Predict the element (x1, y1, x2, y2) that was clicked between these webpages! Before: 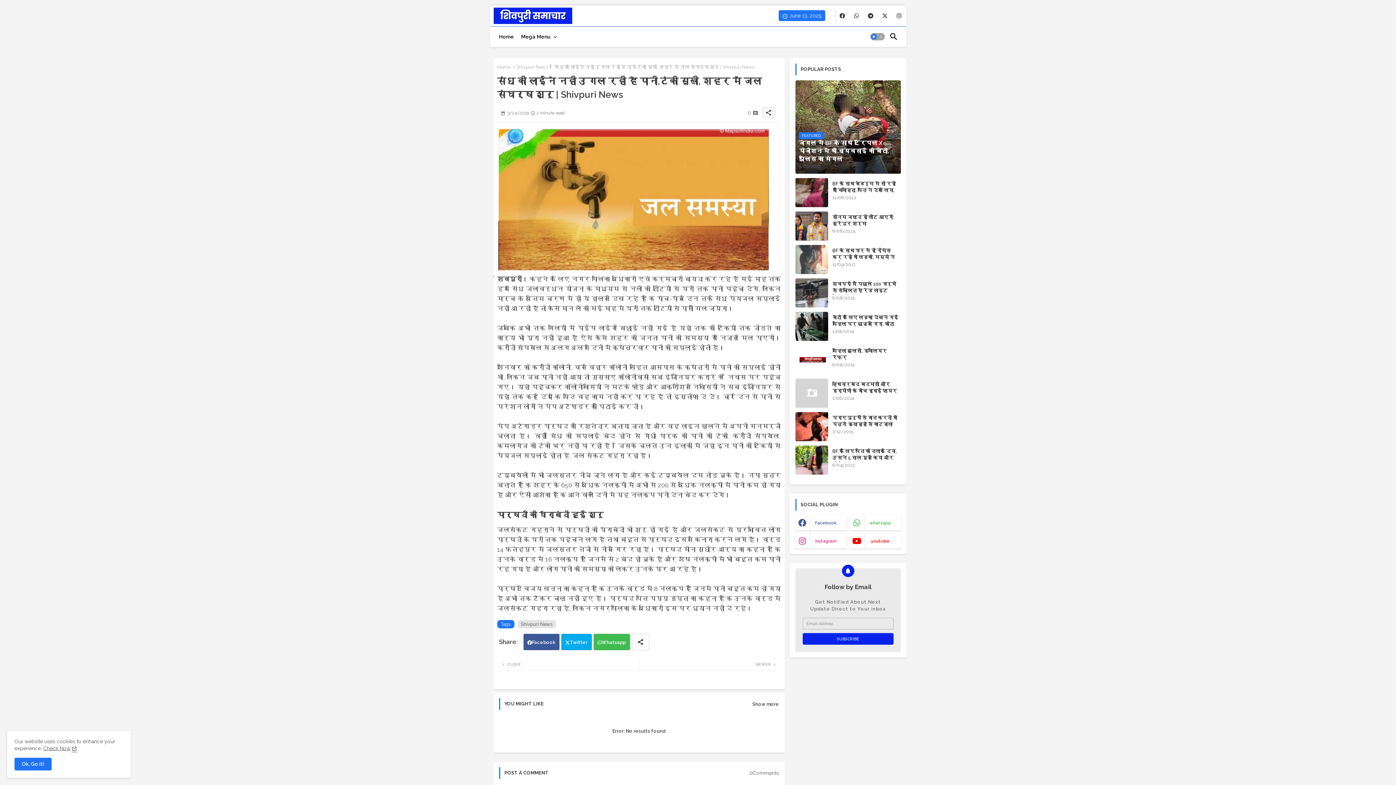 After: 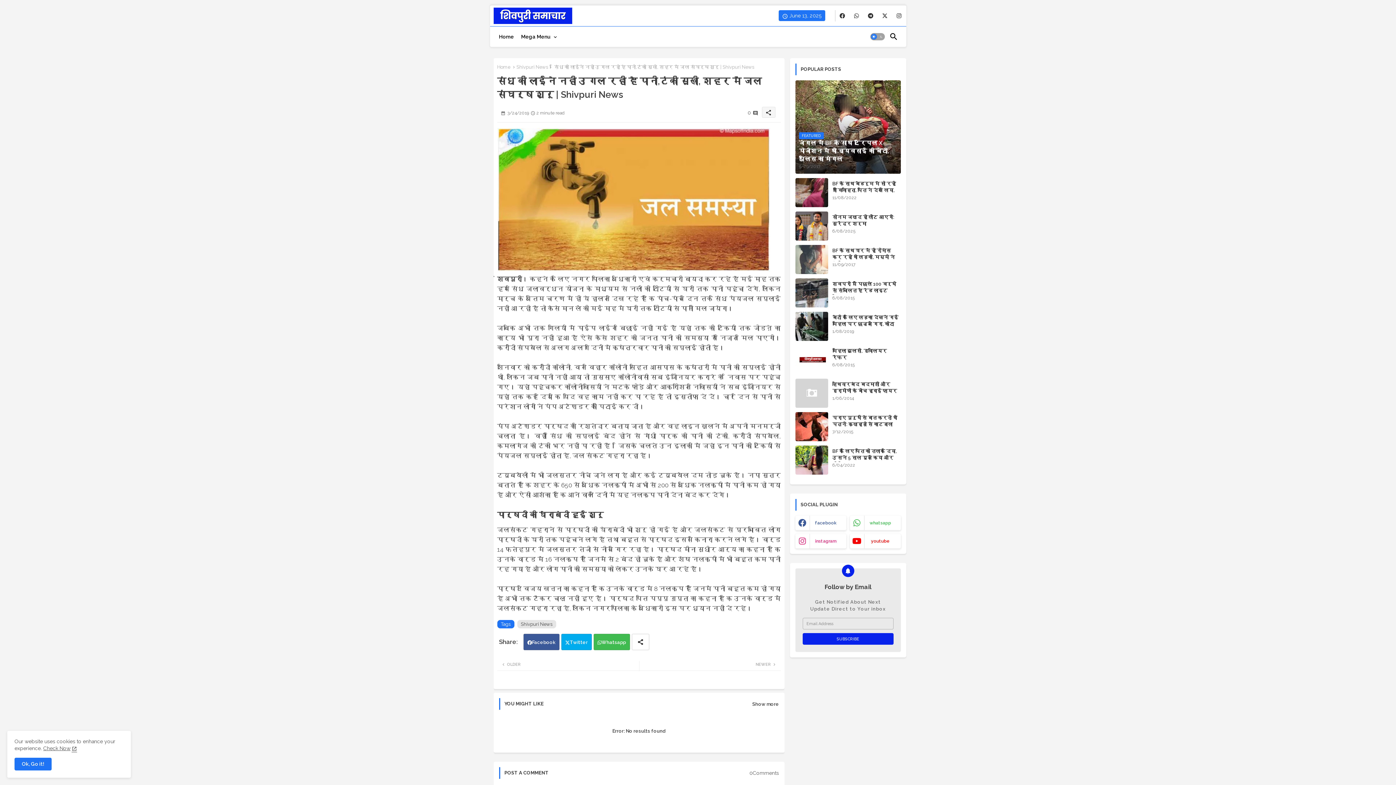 Action: bbox: (866, 10, 875, 21) label: buttons